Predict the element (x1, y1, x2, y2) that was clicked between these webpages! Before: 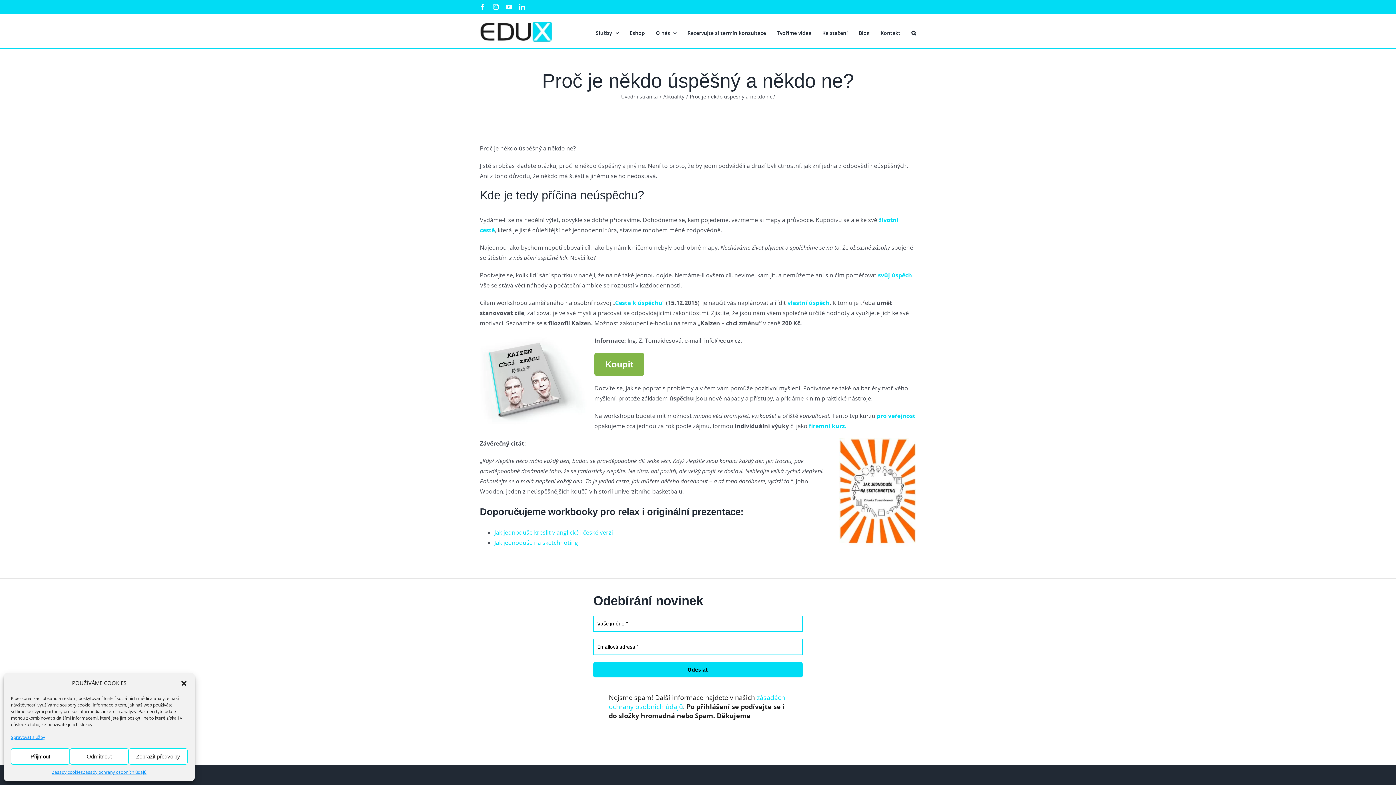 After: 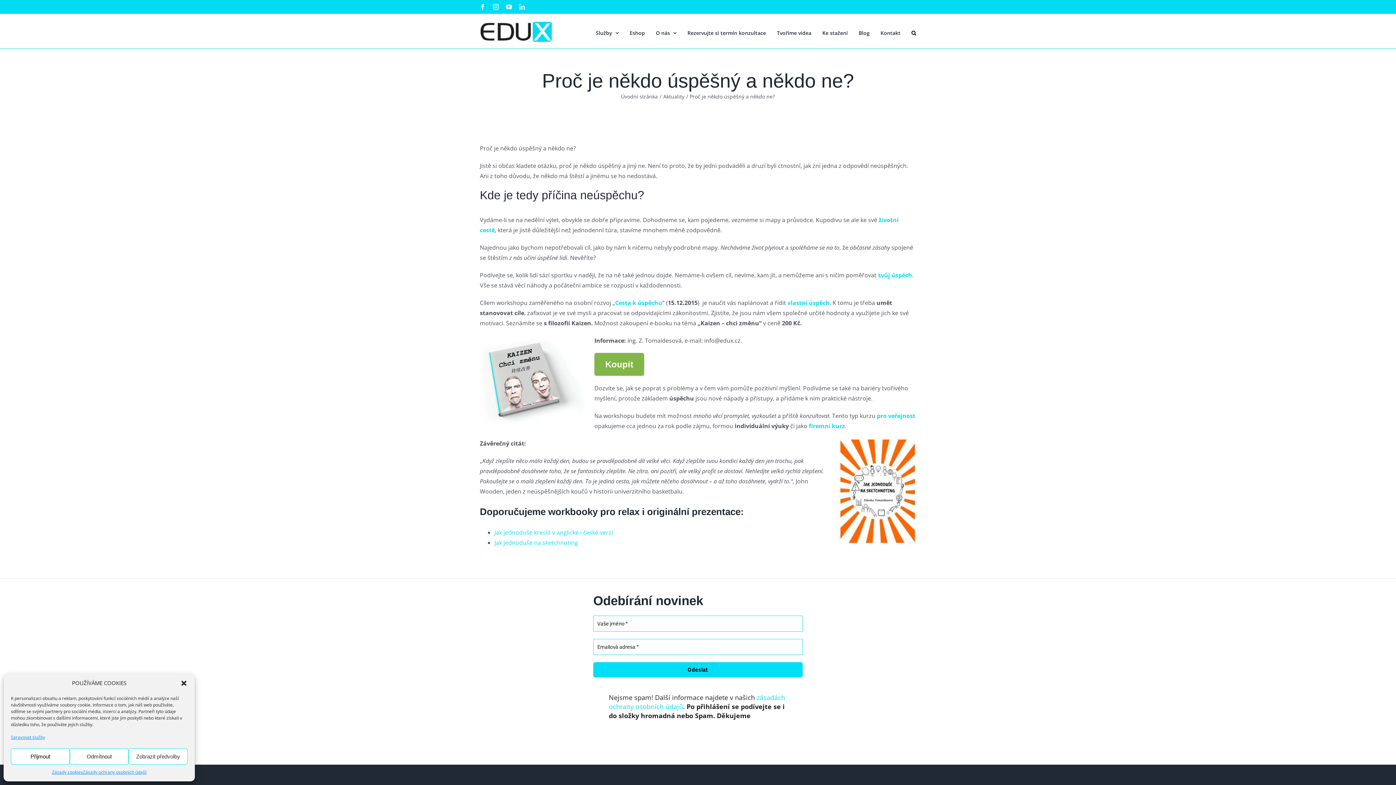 Action: bbox: (878, 271, 912, 279) label: svůj úspěch